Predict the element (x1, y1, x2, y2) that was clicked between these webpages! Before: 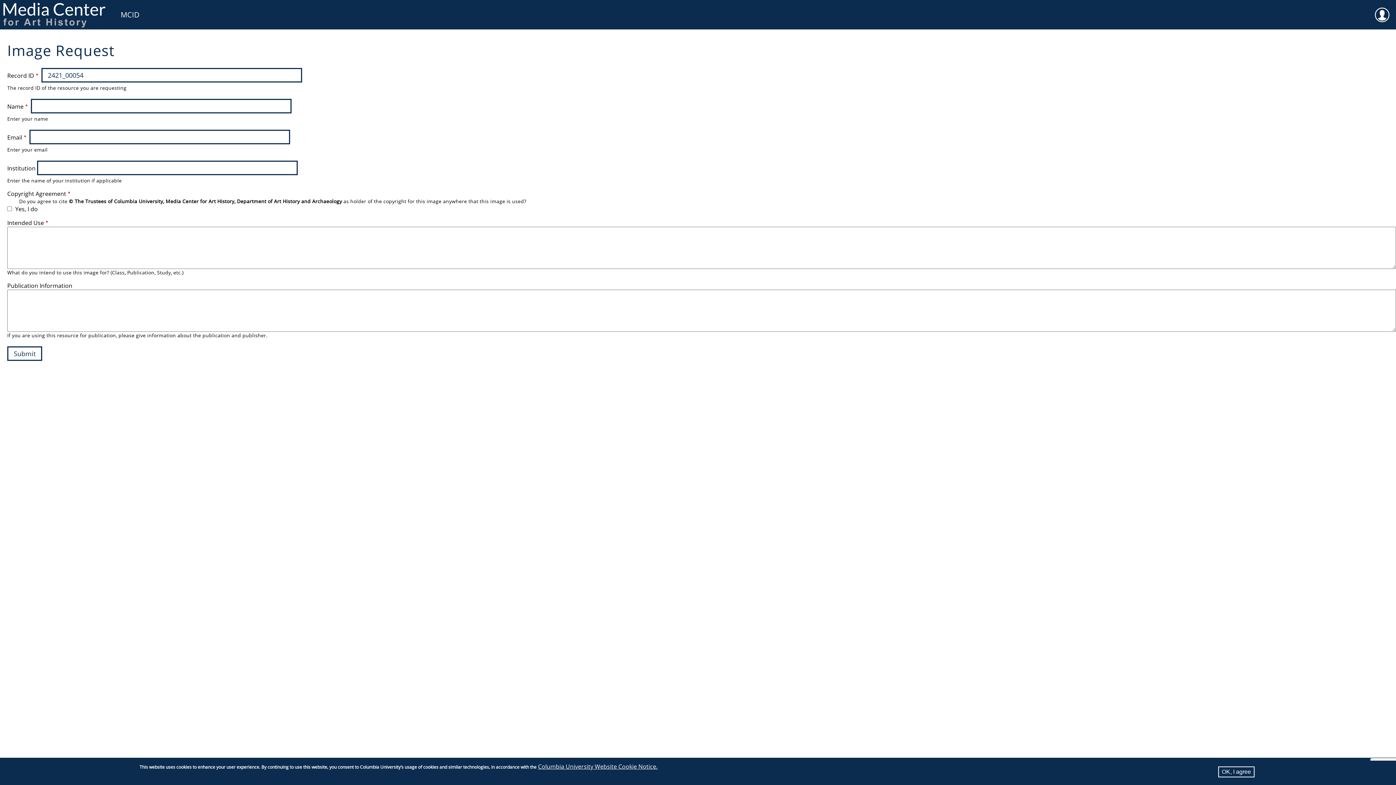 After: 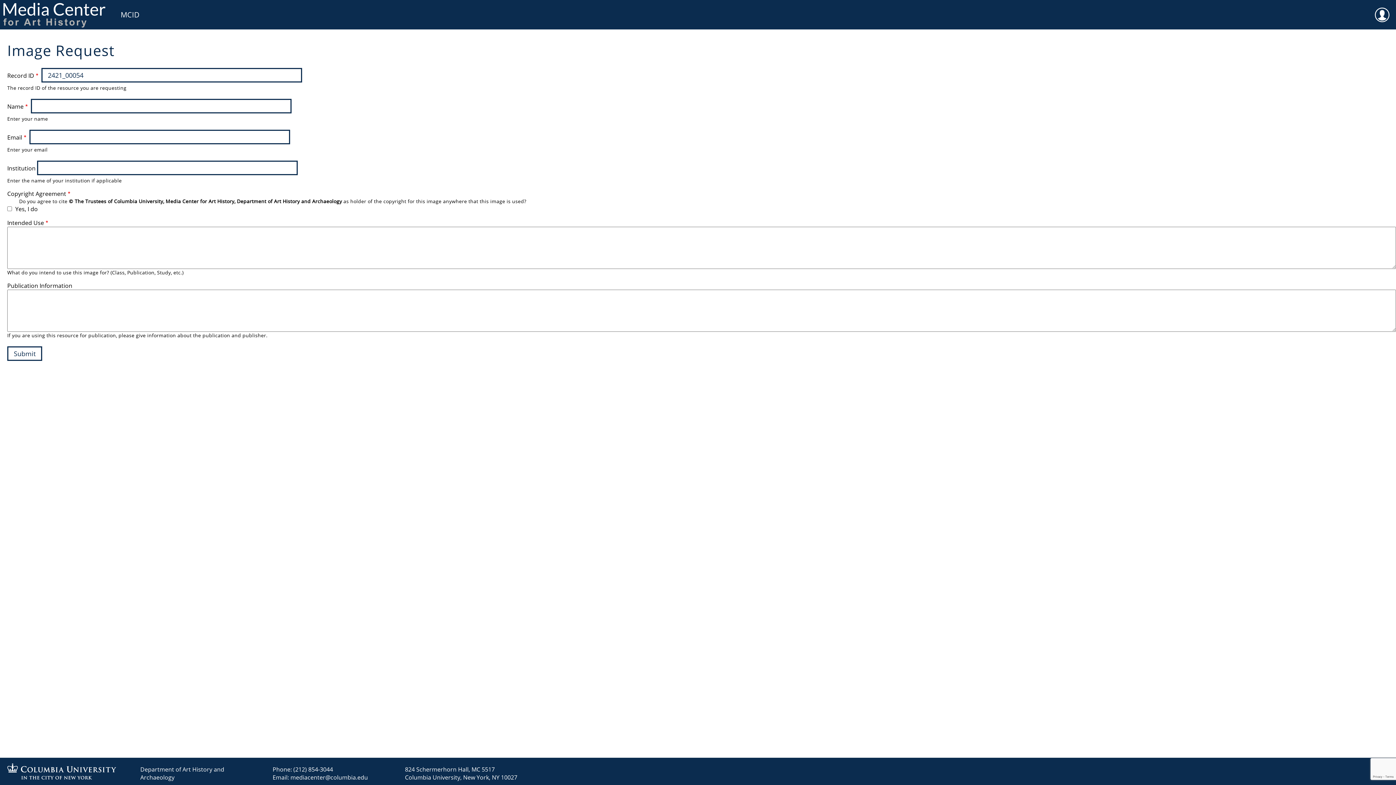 Action: label: OK, I agree bbox: (1218, 766, 1254, 777)